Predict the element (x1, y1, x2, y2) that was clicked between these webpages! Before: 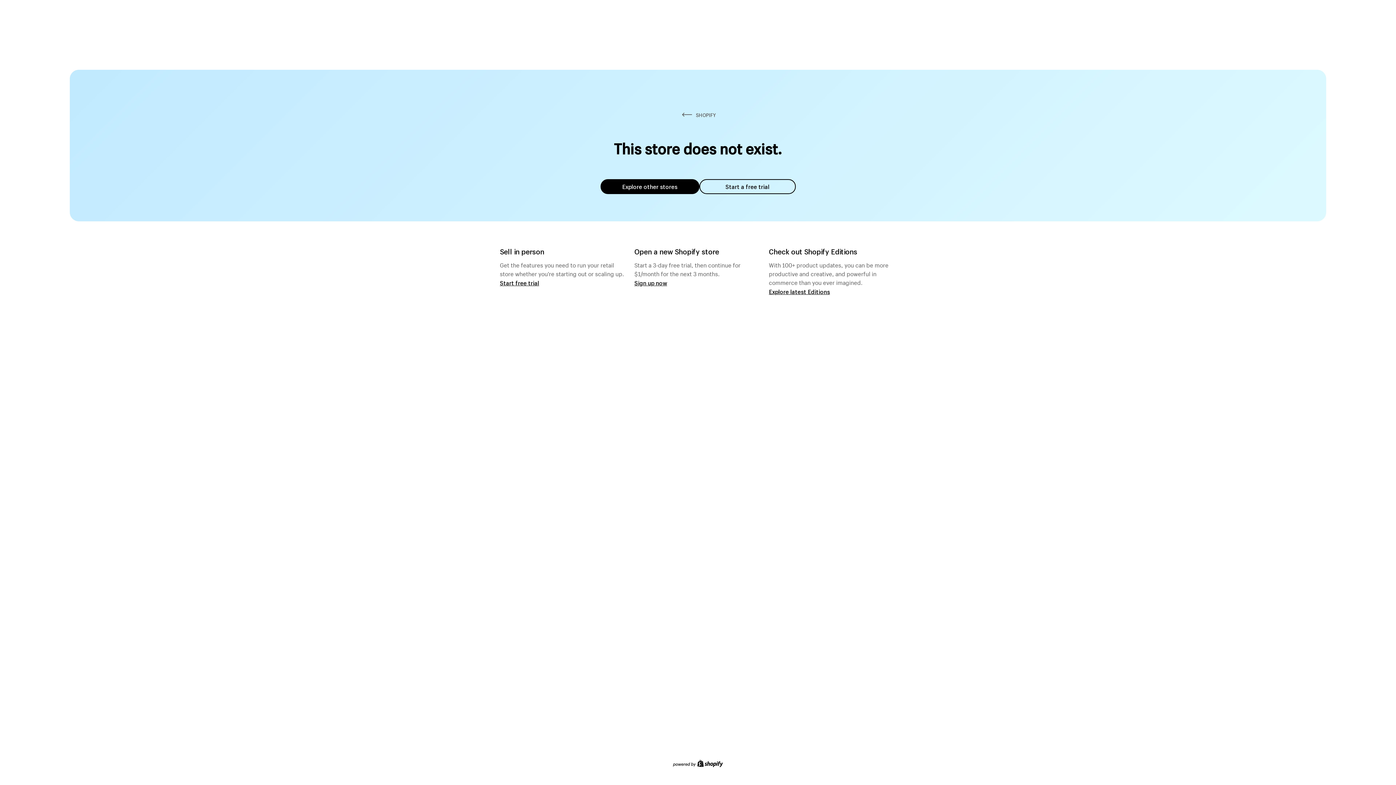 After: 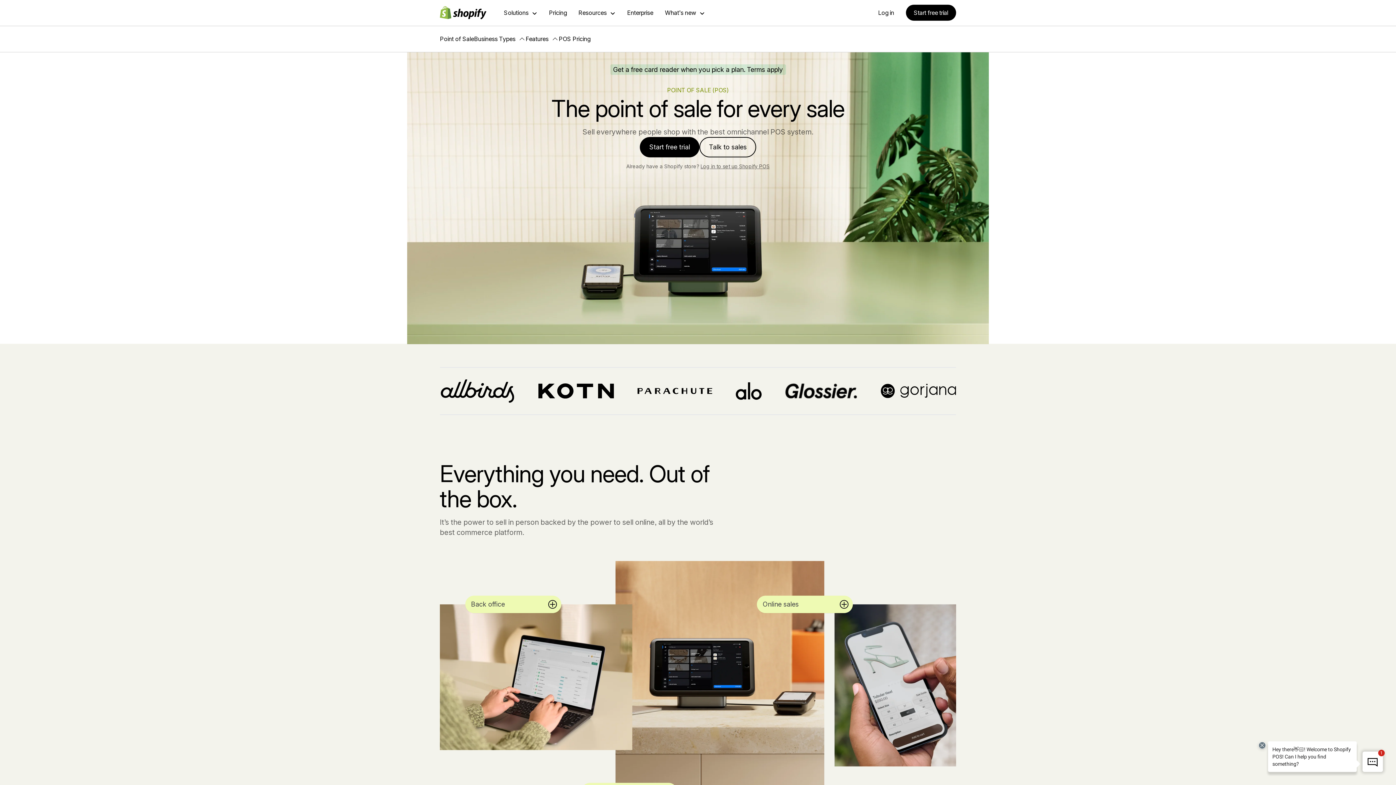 Action: bbox: (500, 279, 539, 286) label: Start free trial